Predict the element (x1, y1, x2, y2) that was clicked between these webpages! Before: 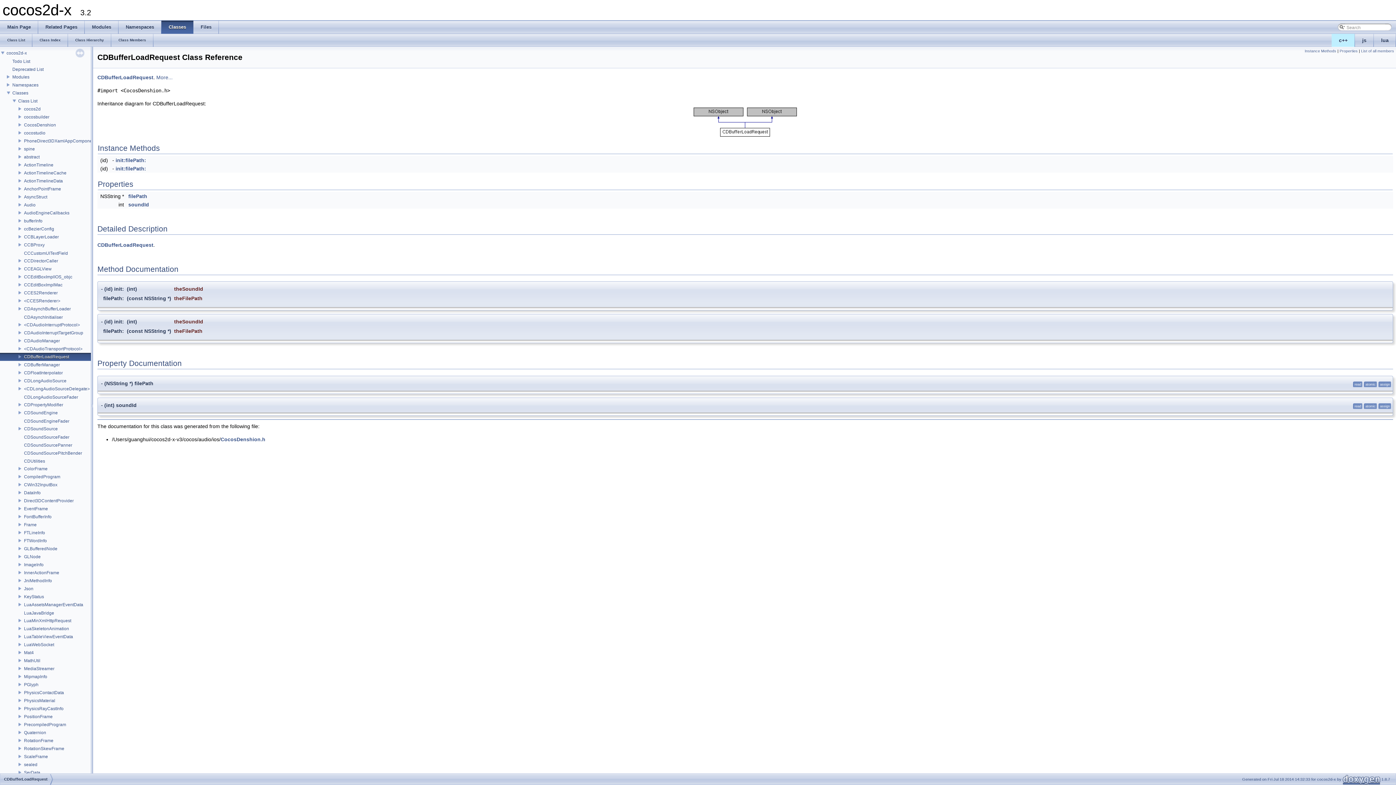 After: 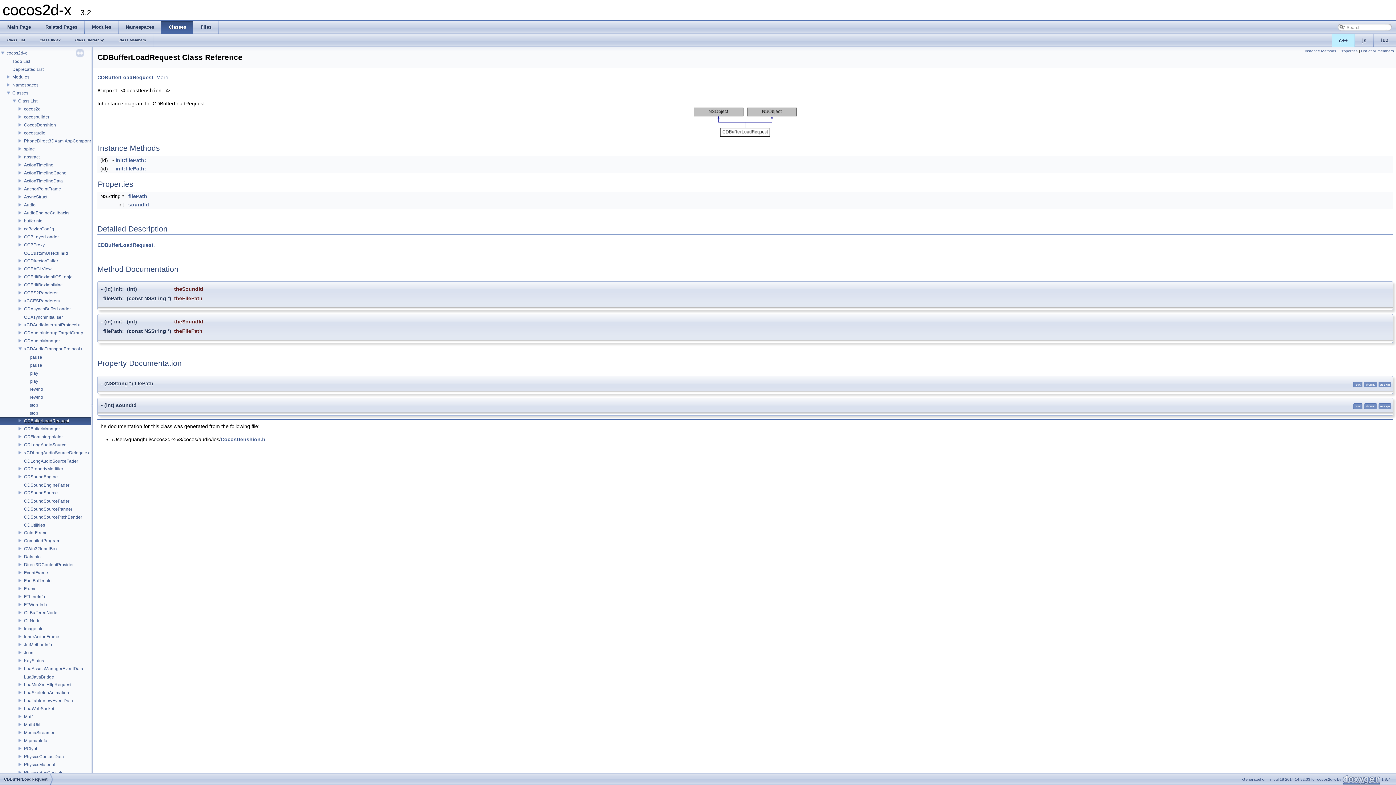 Action: bbox: (0, 345, 23, 351)